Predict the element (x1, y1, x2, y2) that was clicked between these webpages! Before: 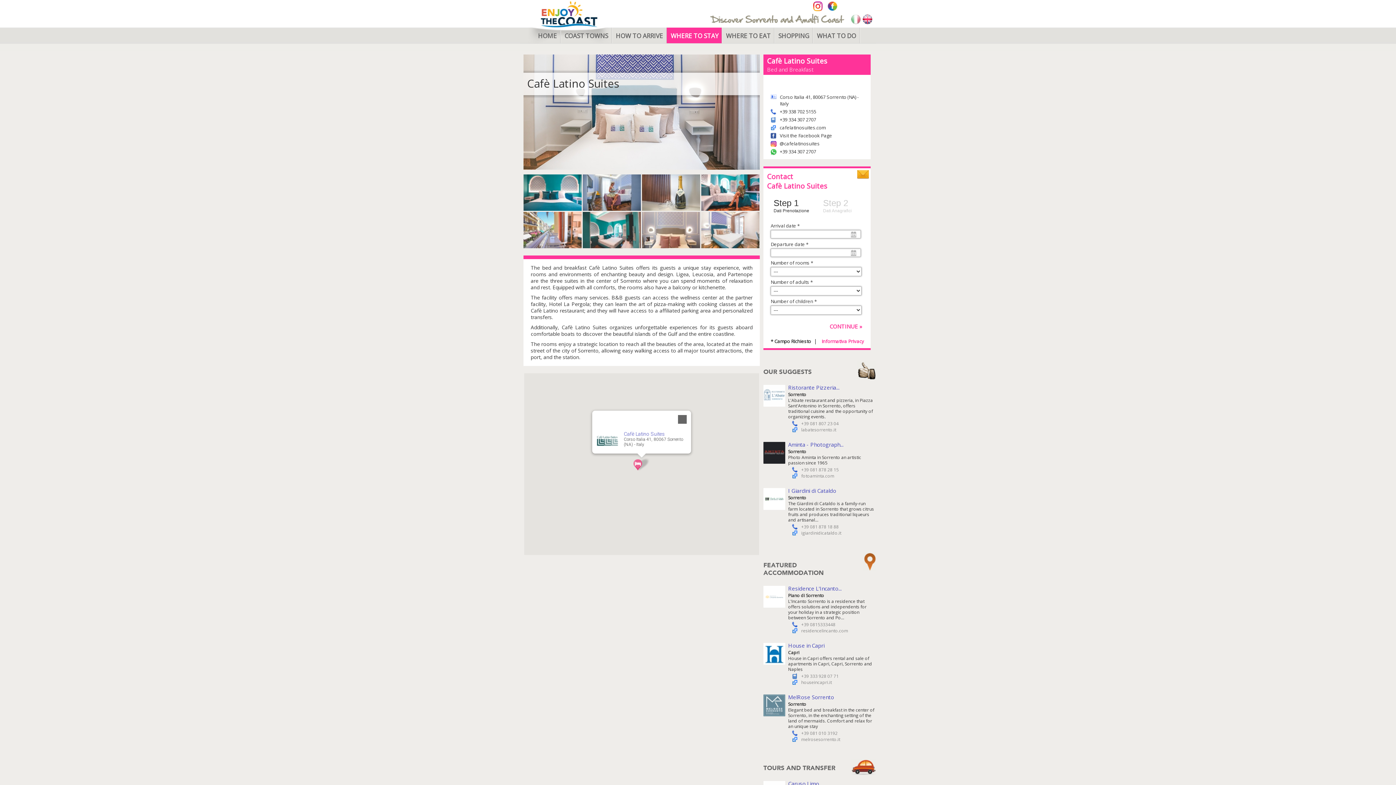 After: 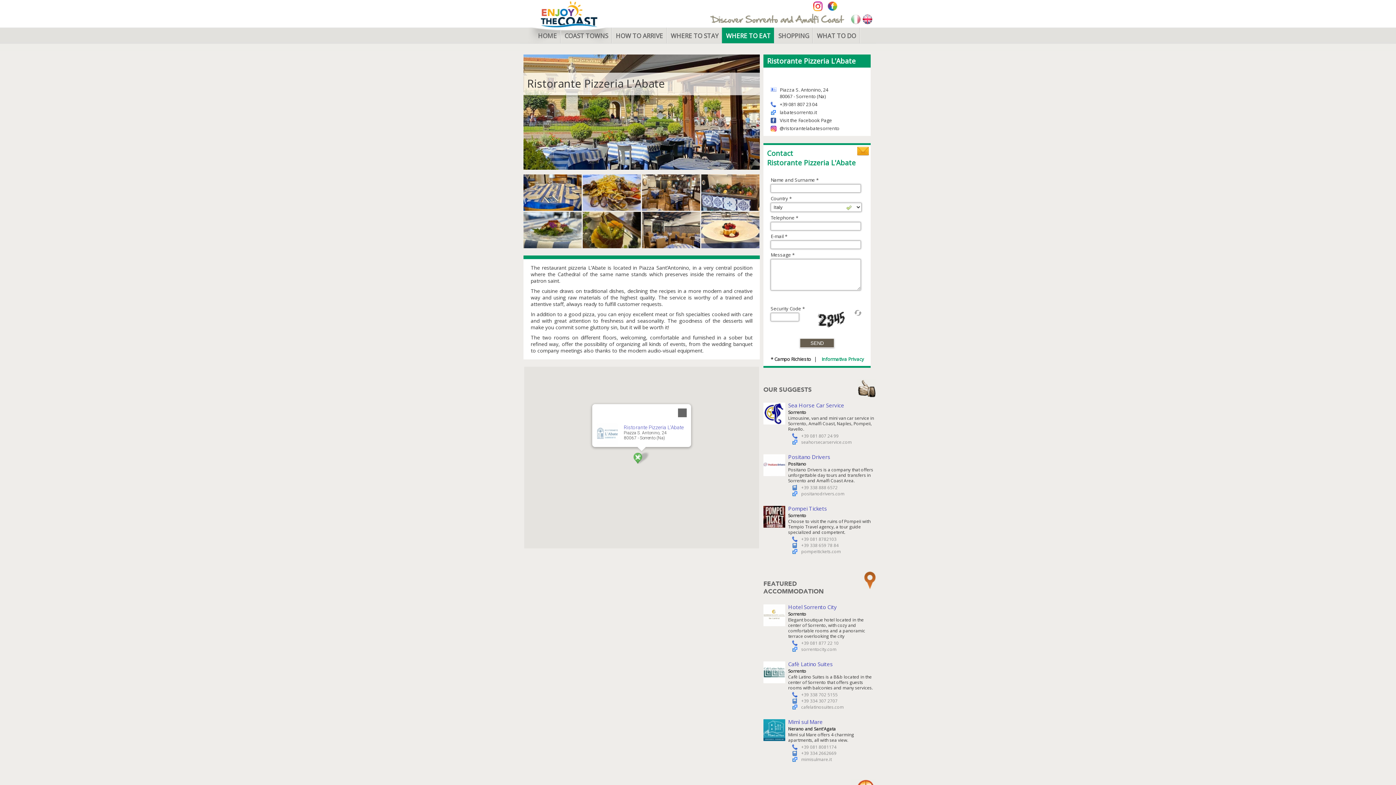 Action: label: Ristorante Pizzeria... bbox: (788, 384, 839, 391)